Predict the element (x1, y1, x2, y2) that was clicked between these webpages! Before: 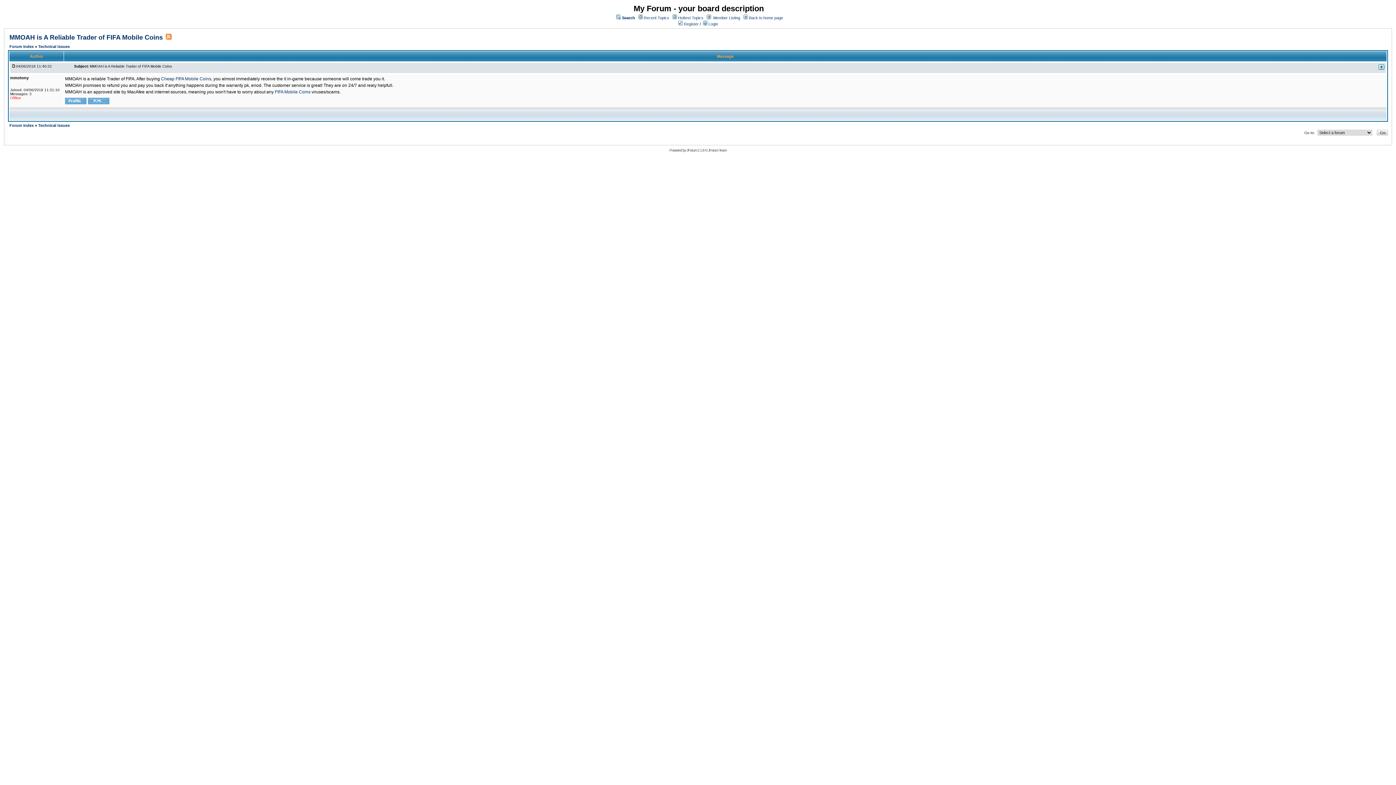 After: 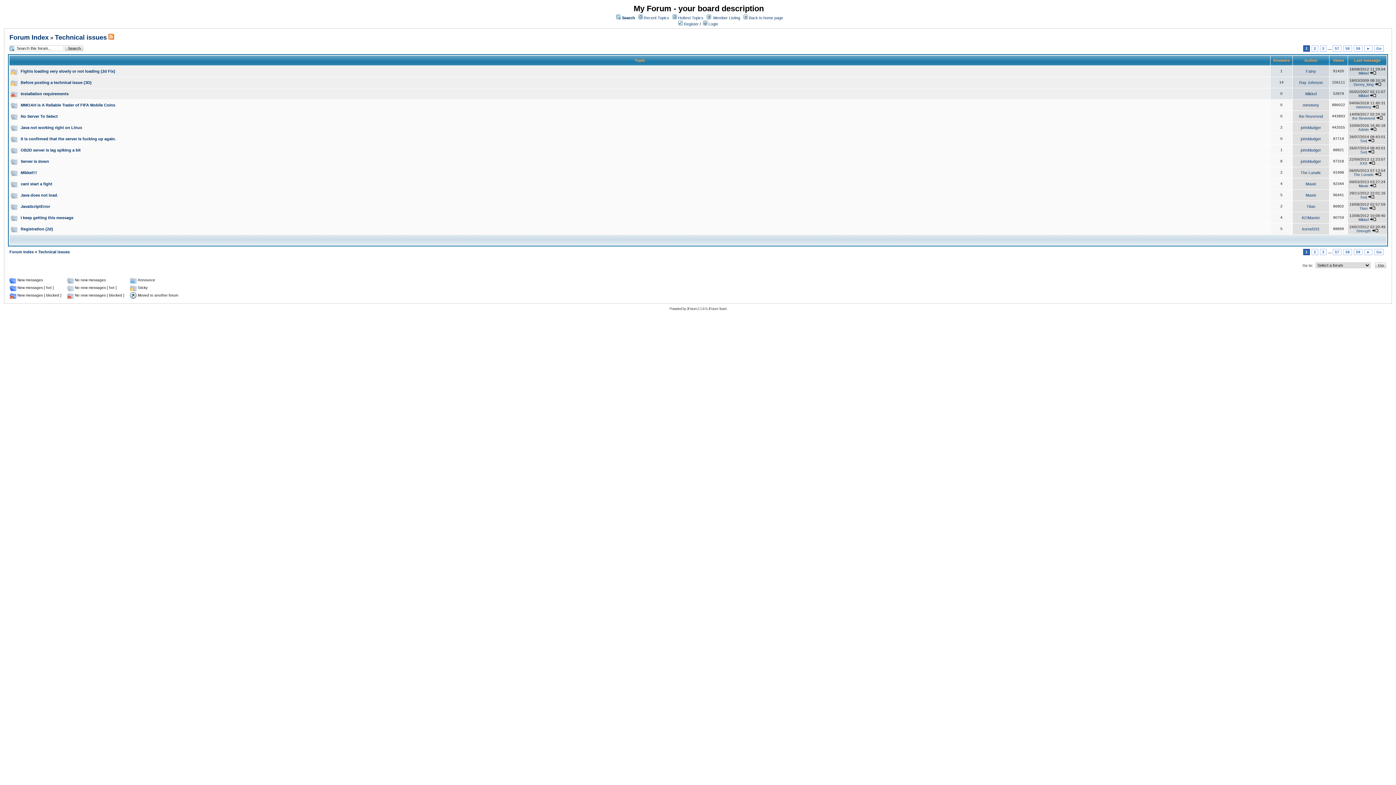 Action: label: Technical issues bbox: (38, 44, 69, 48)